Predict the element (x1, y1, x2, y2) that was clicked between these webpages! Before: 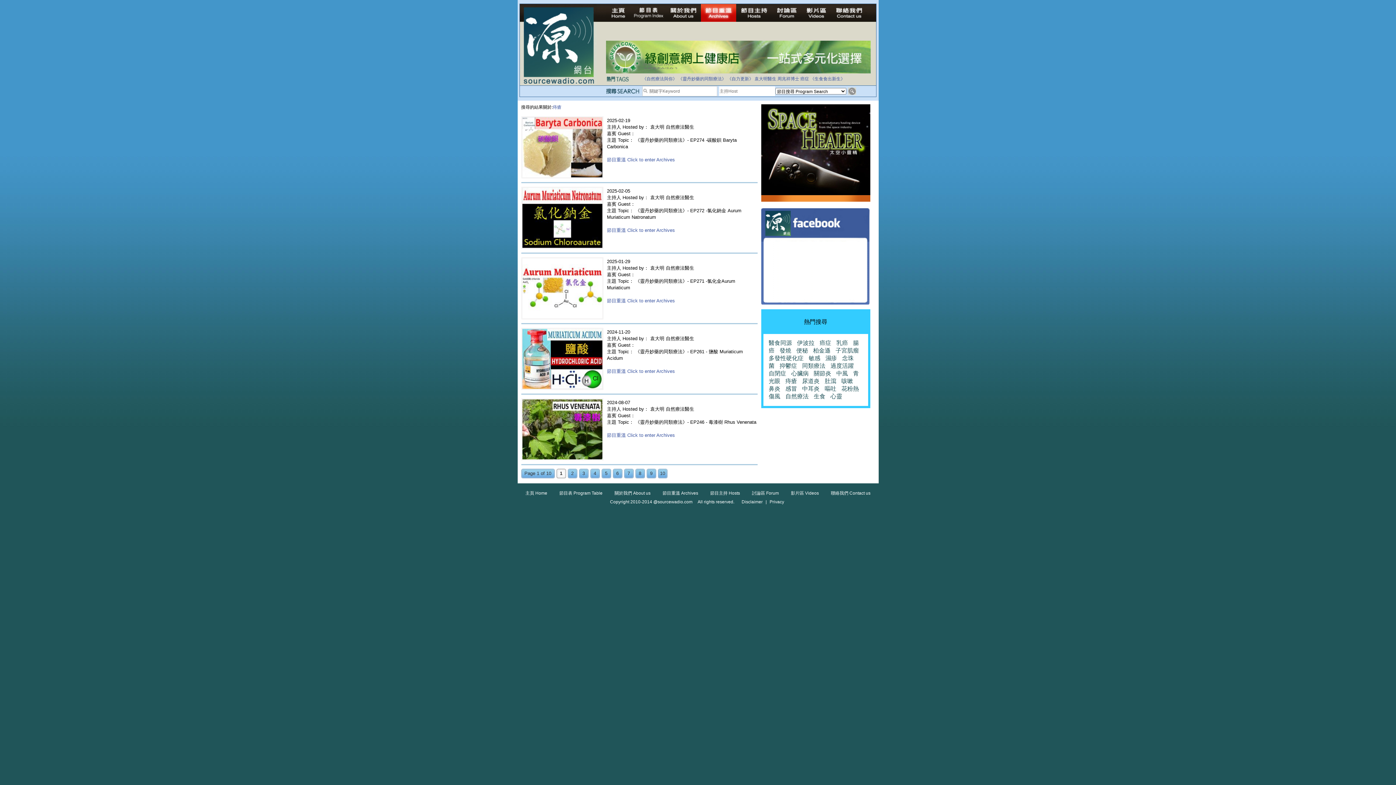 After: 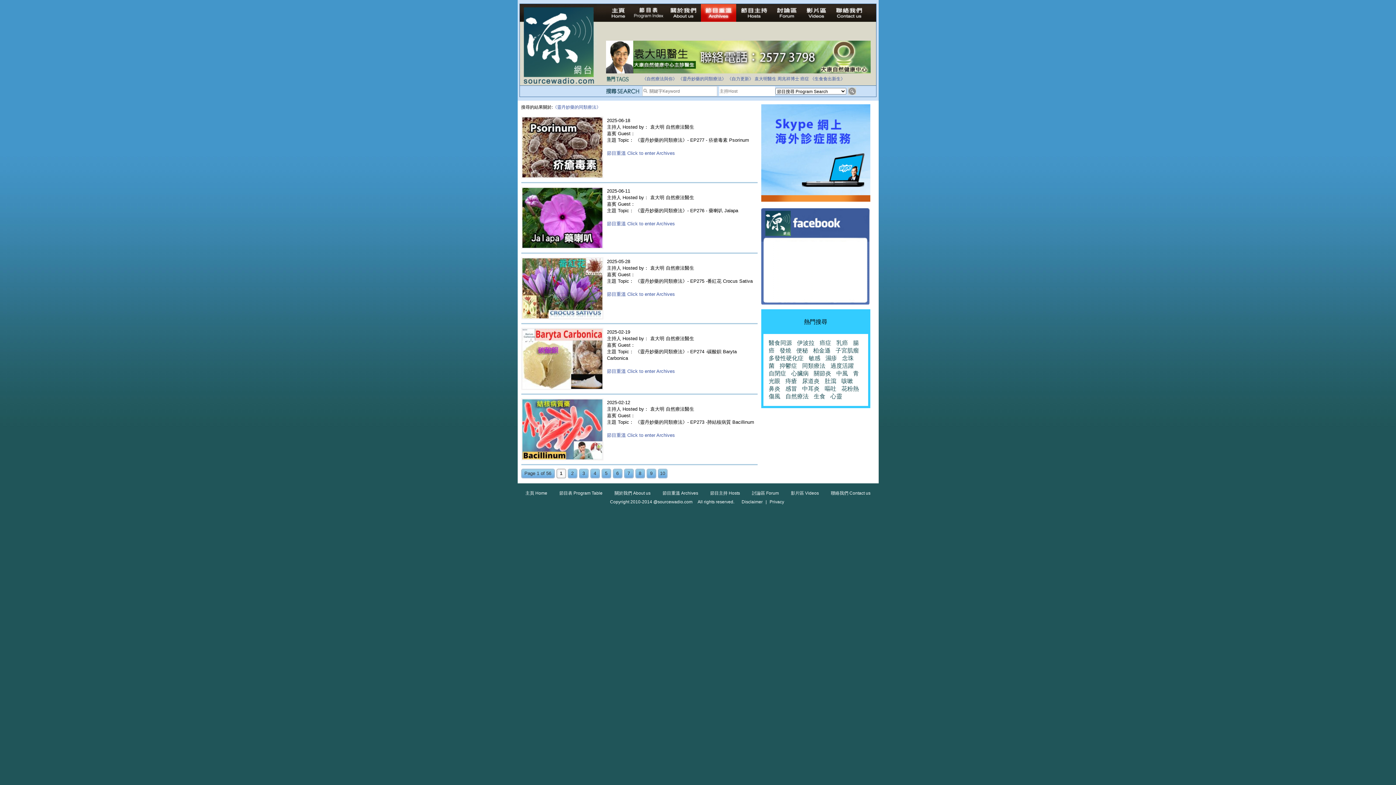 Action: label: 《靈丹妙藥的同類療法》 bbox: (678, 76, 726, 81)